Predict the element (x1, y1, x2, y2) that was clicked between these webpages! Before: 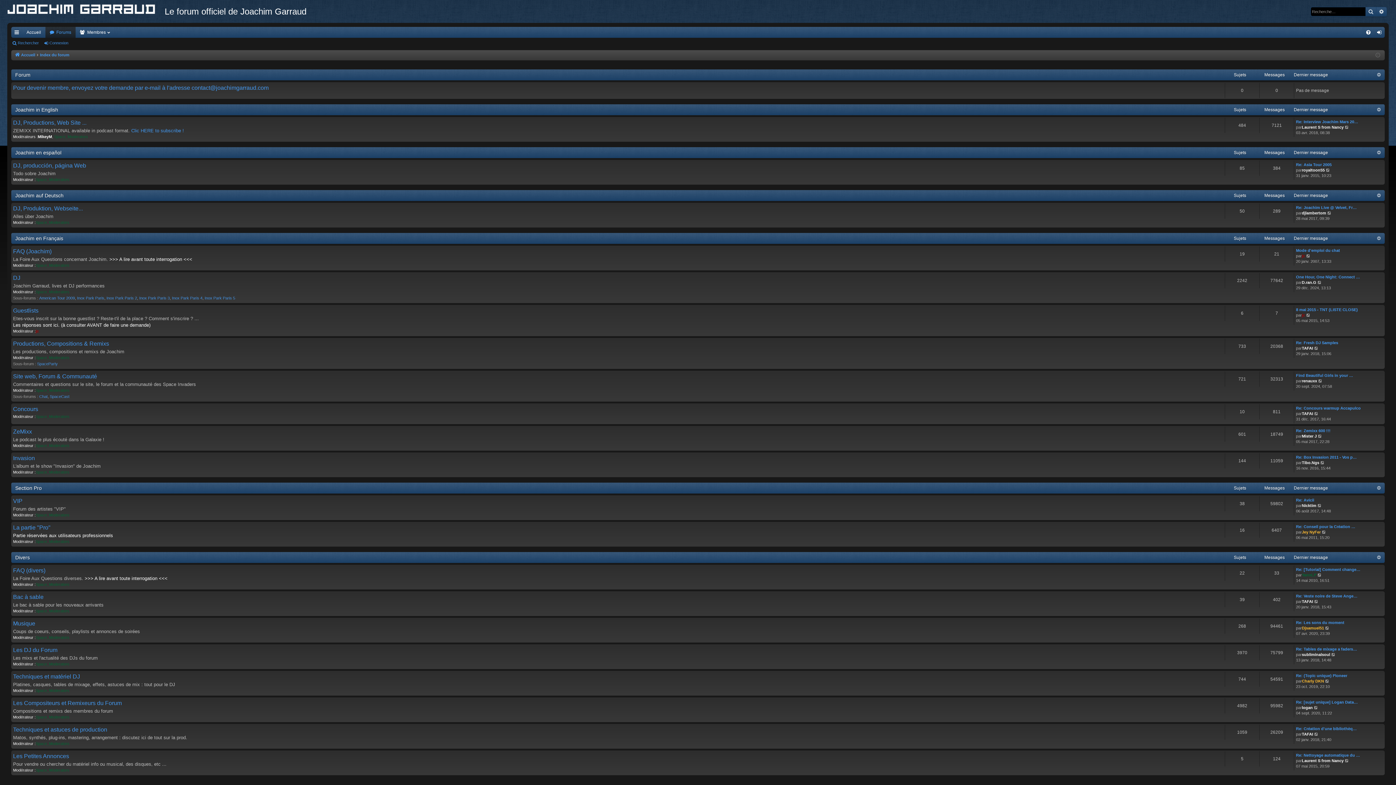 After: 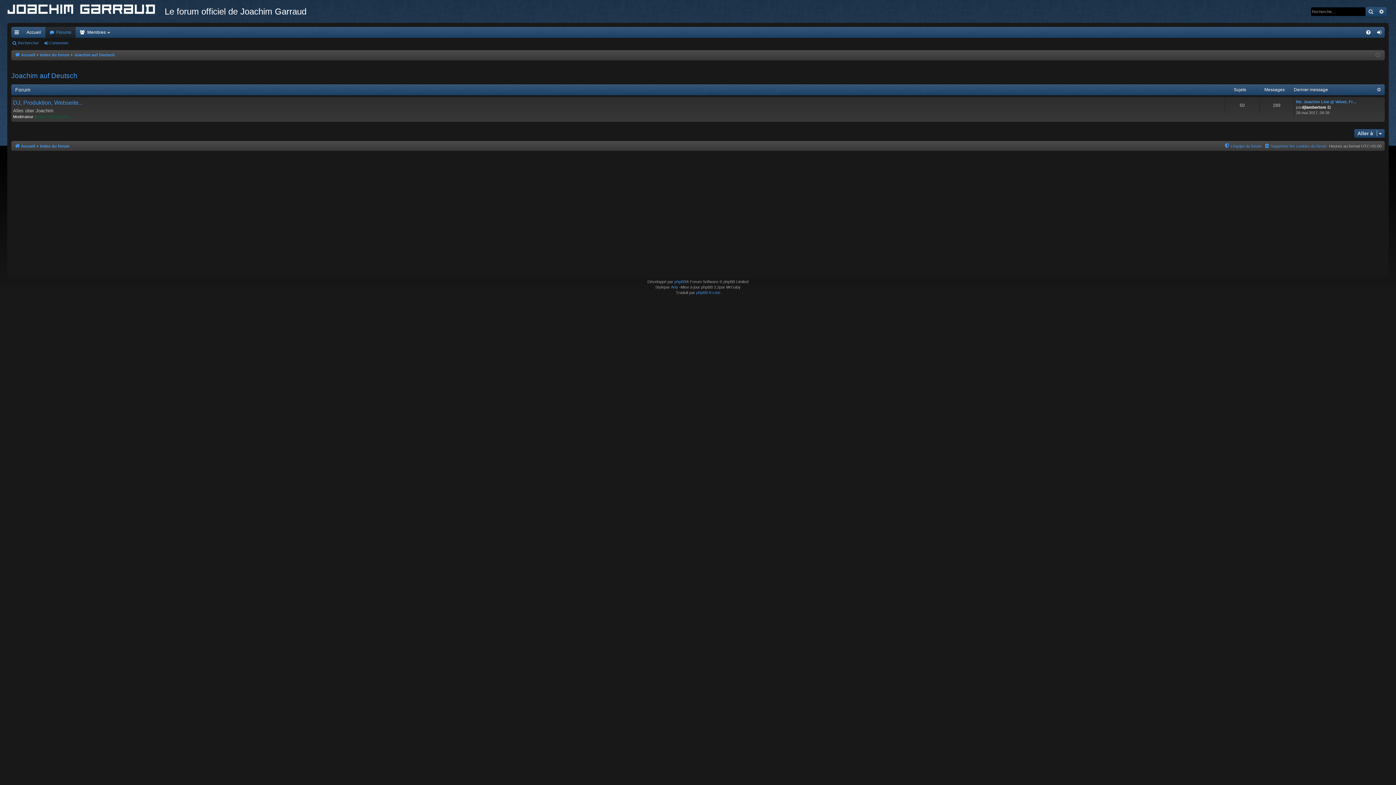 Action: bbox: (15, 192, 63, 198) label: Joachim auf Deutsch